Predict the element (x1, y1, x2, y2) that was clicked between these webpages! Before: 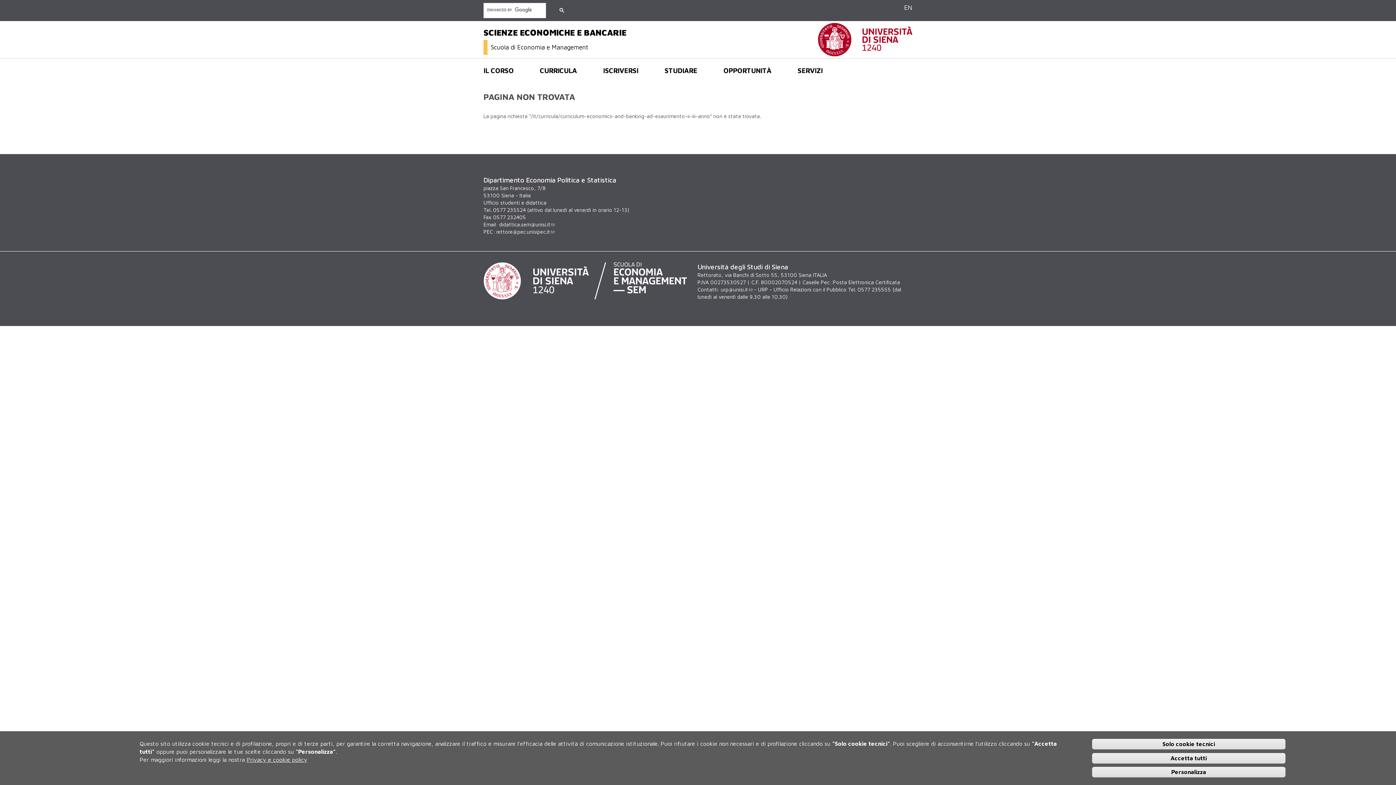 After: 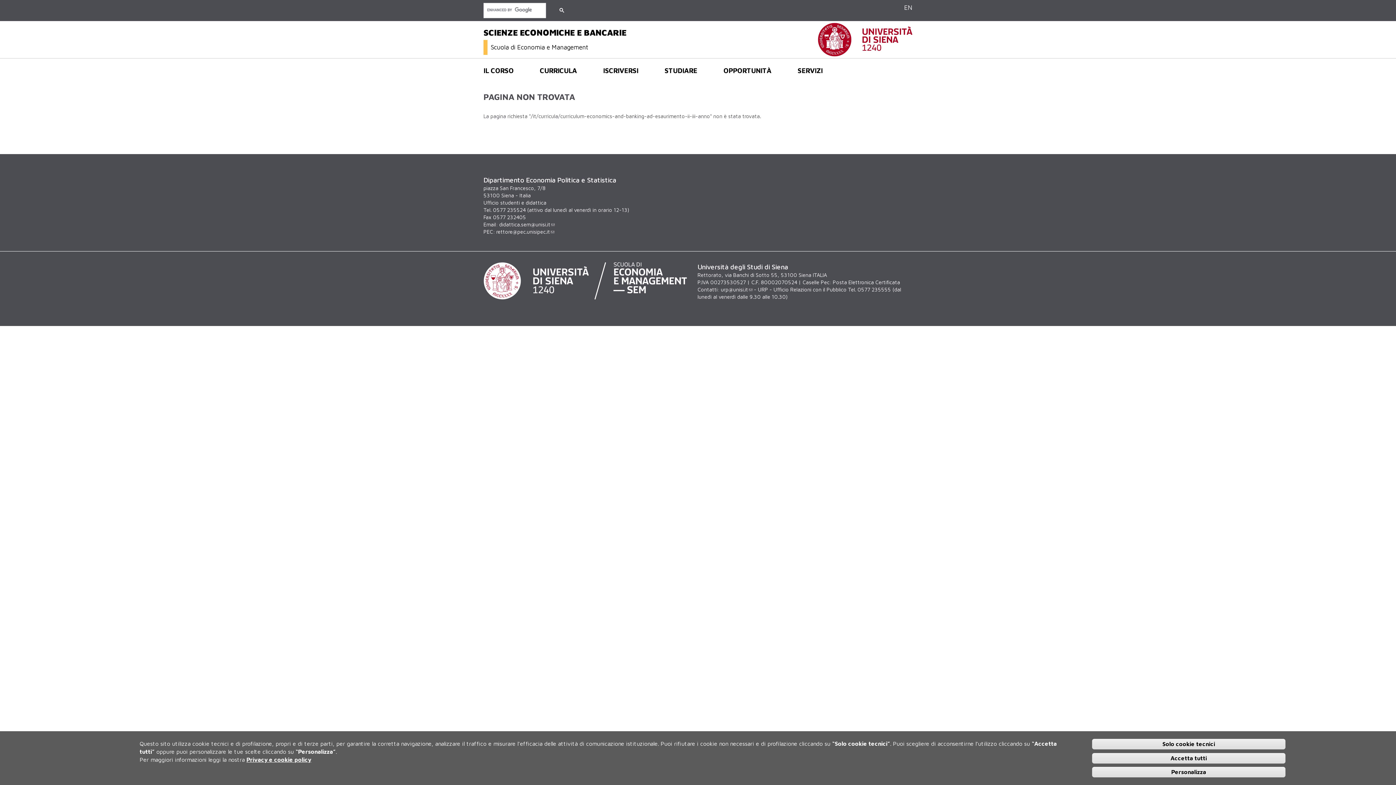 Action: label: Privacy e cookie policy bbox: (246, 756, 307, 763)